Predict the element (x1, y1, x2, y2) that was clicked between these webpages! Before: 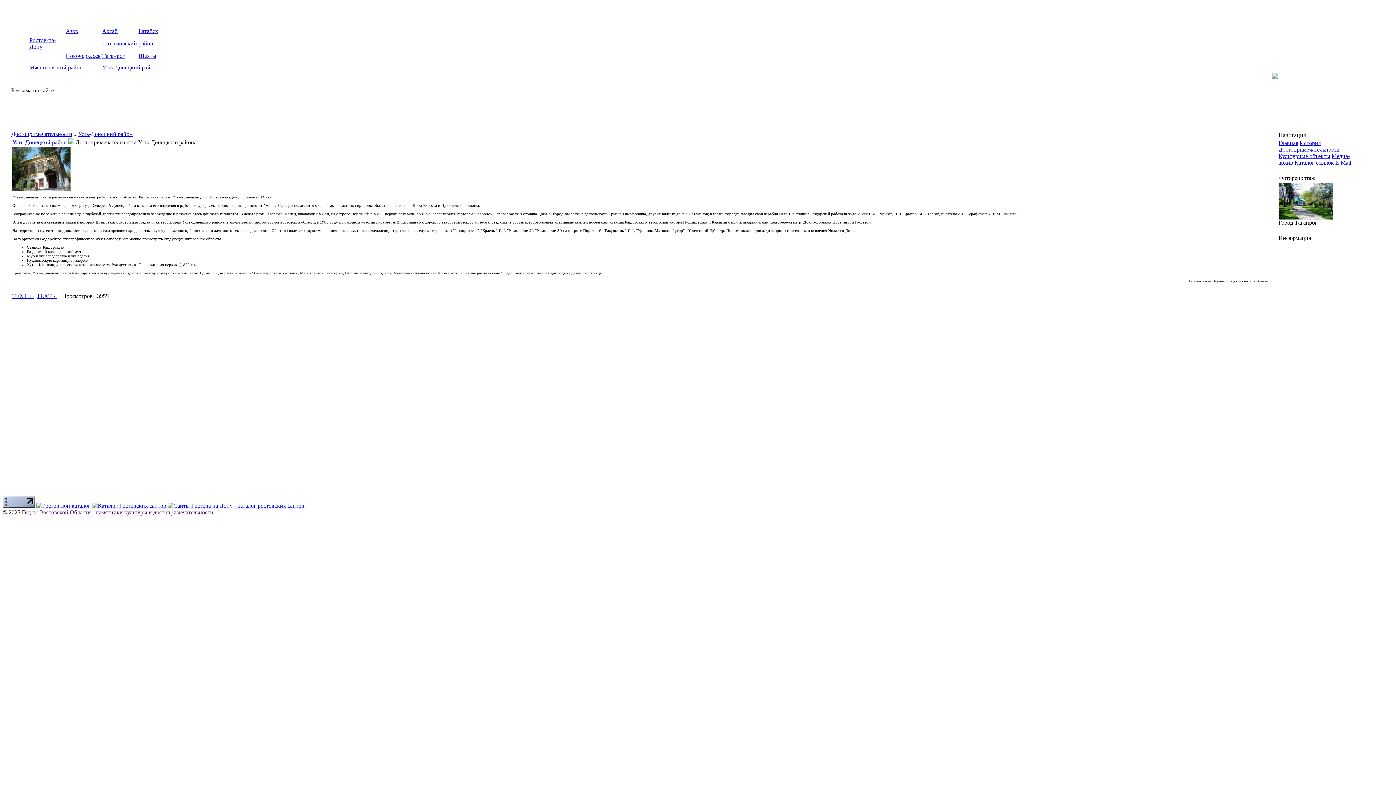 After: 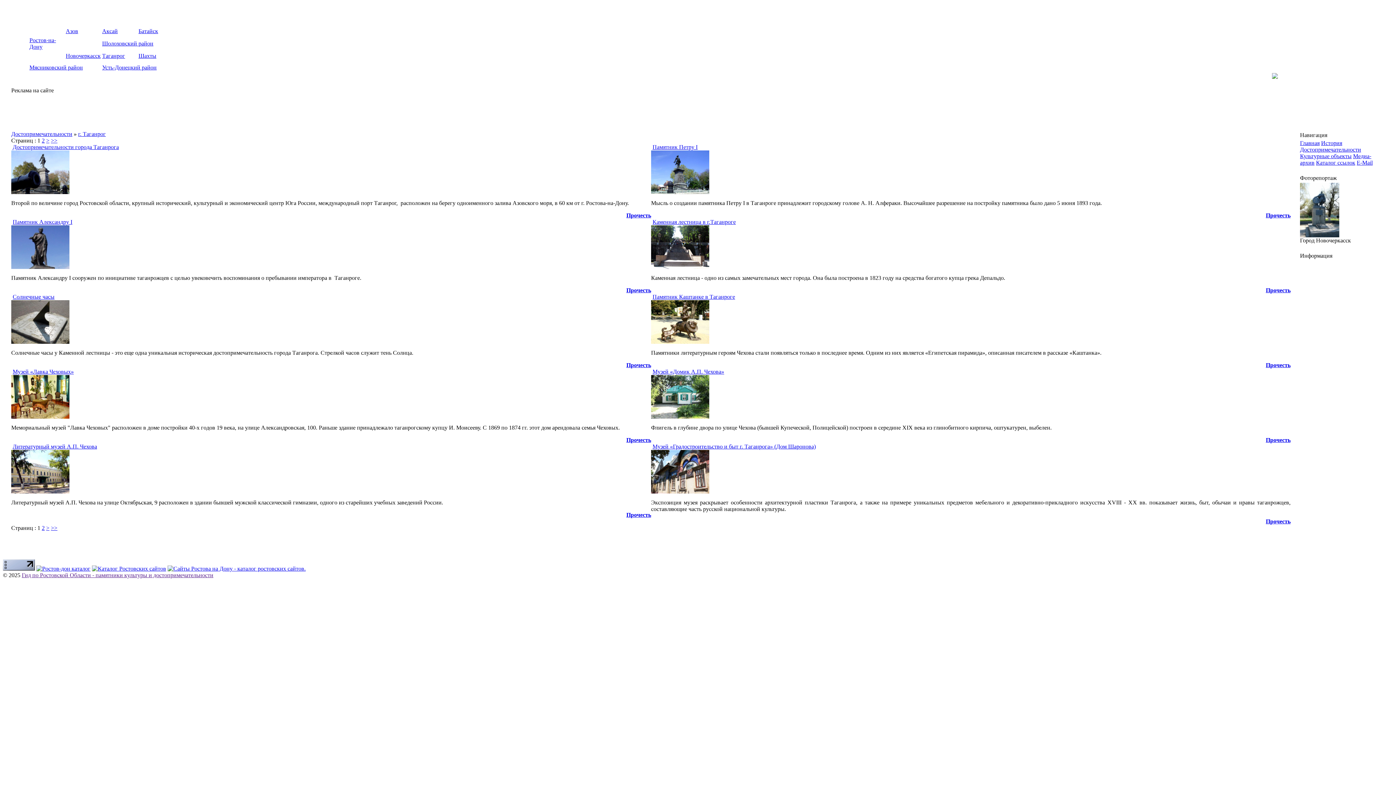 Action: bbox: (102, 52, 125, 58) label: Таганрог